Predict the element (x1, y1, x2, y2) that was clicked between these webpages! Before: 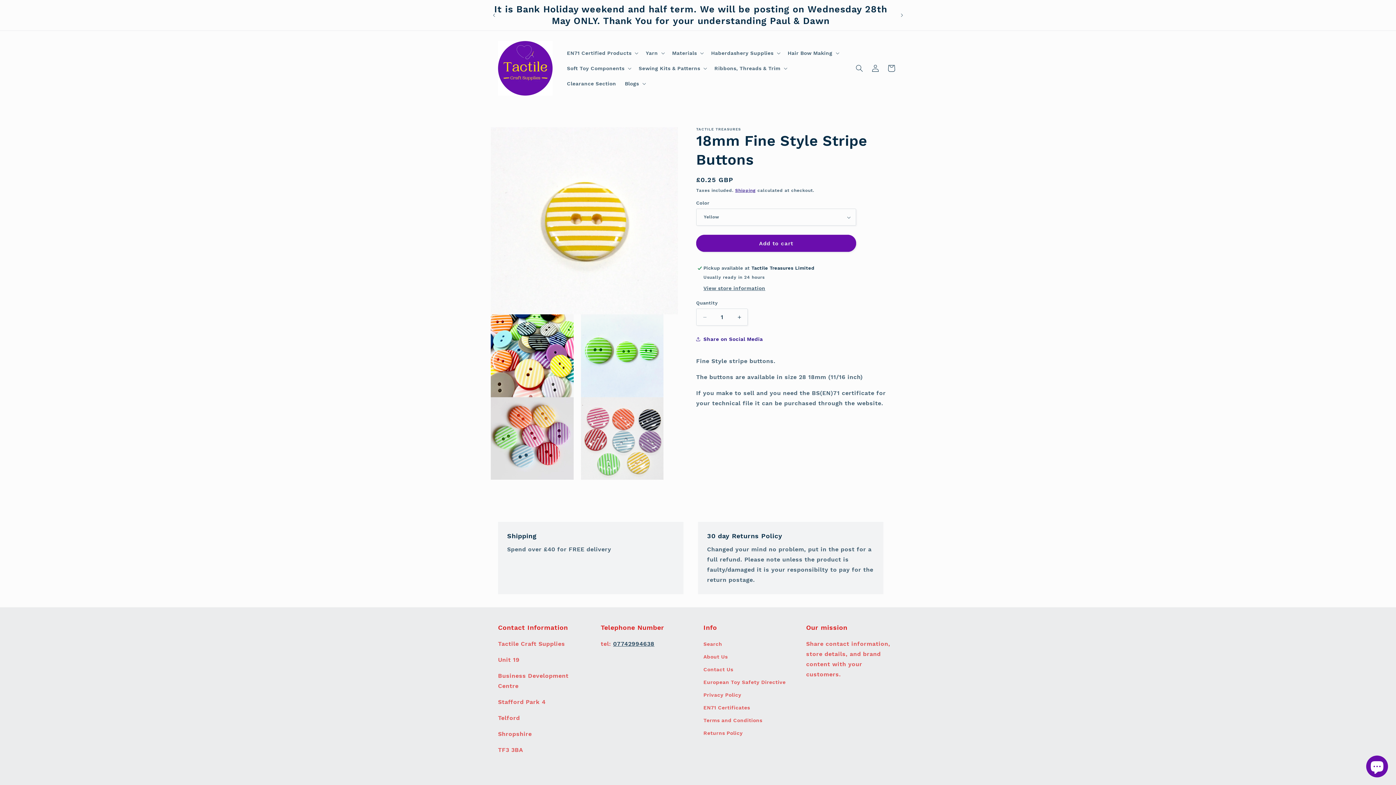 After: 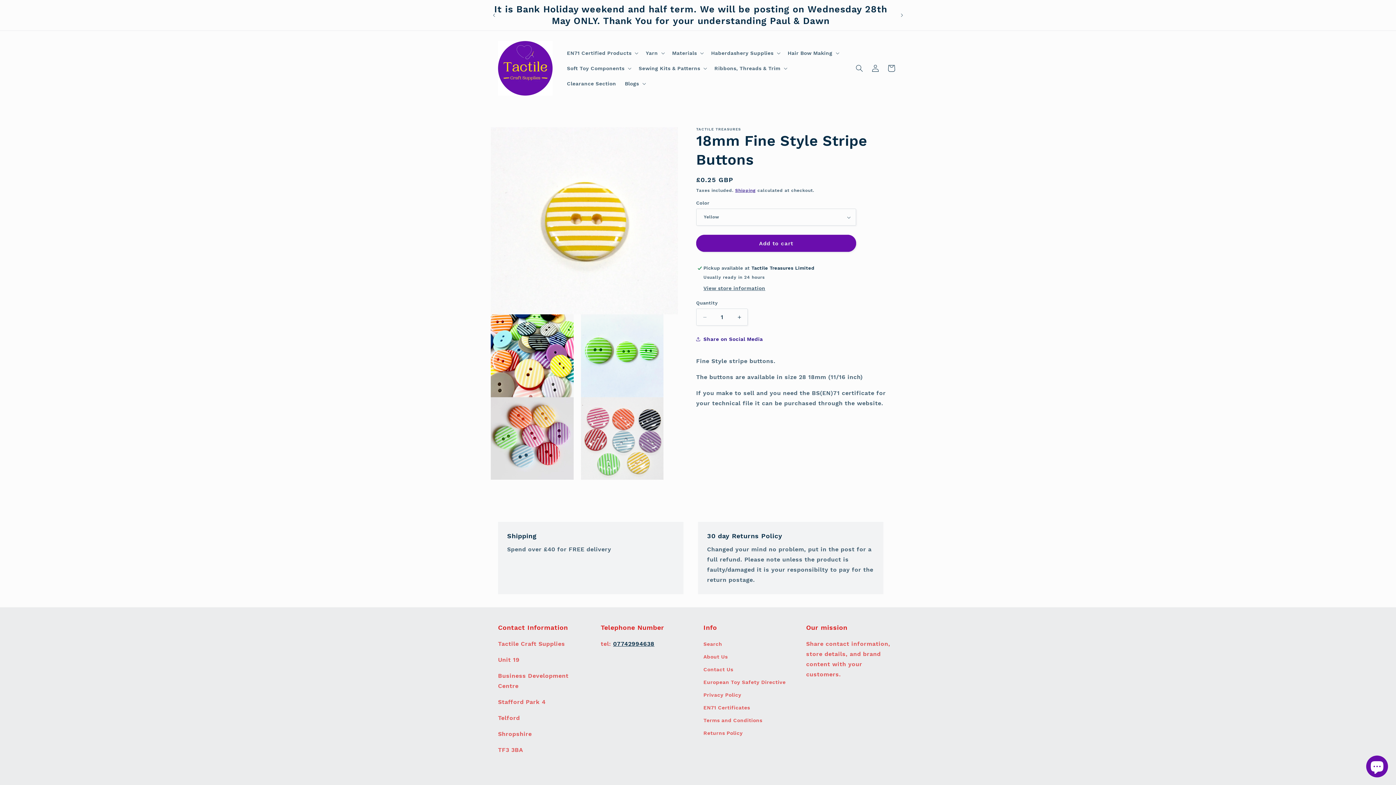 Action: label: 07742994638 bbox: (613, 640, 654, 647)